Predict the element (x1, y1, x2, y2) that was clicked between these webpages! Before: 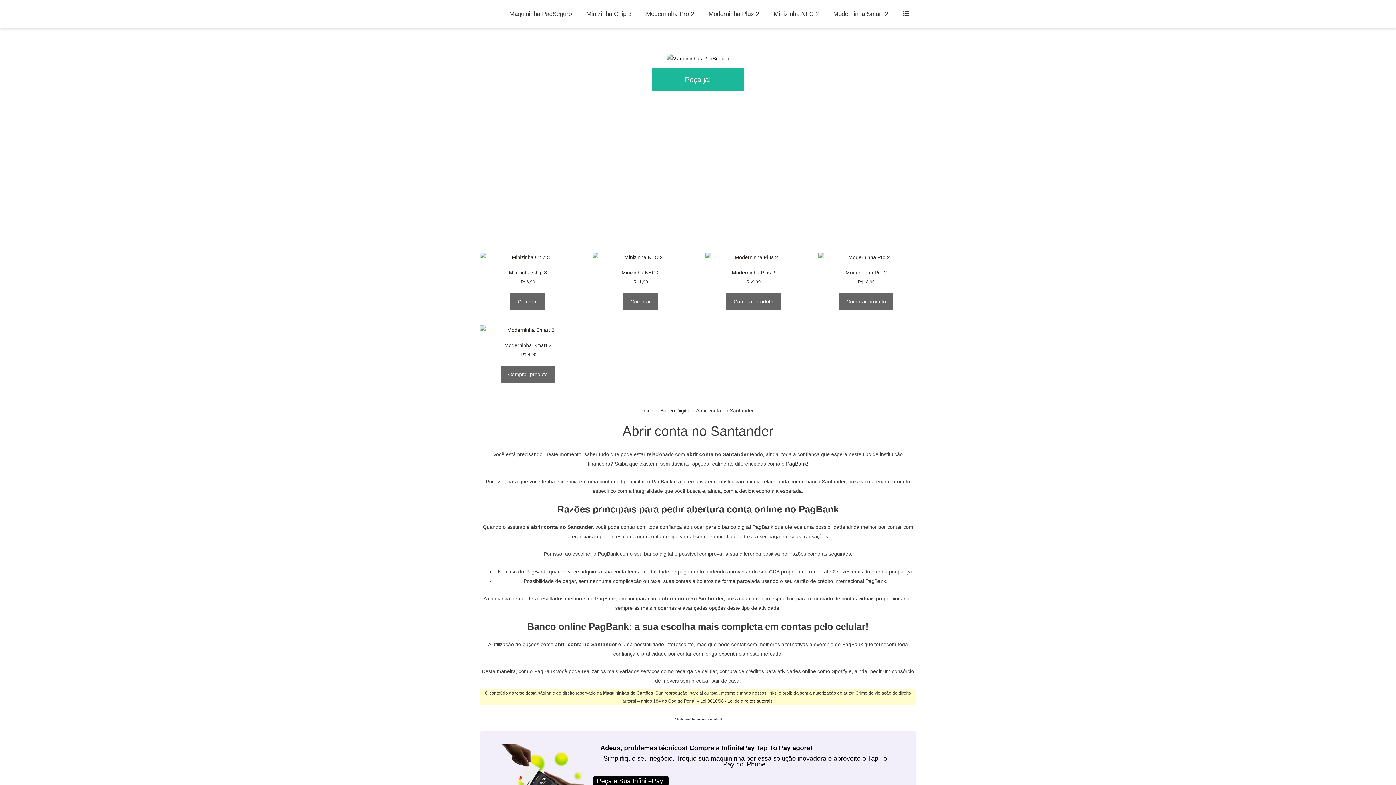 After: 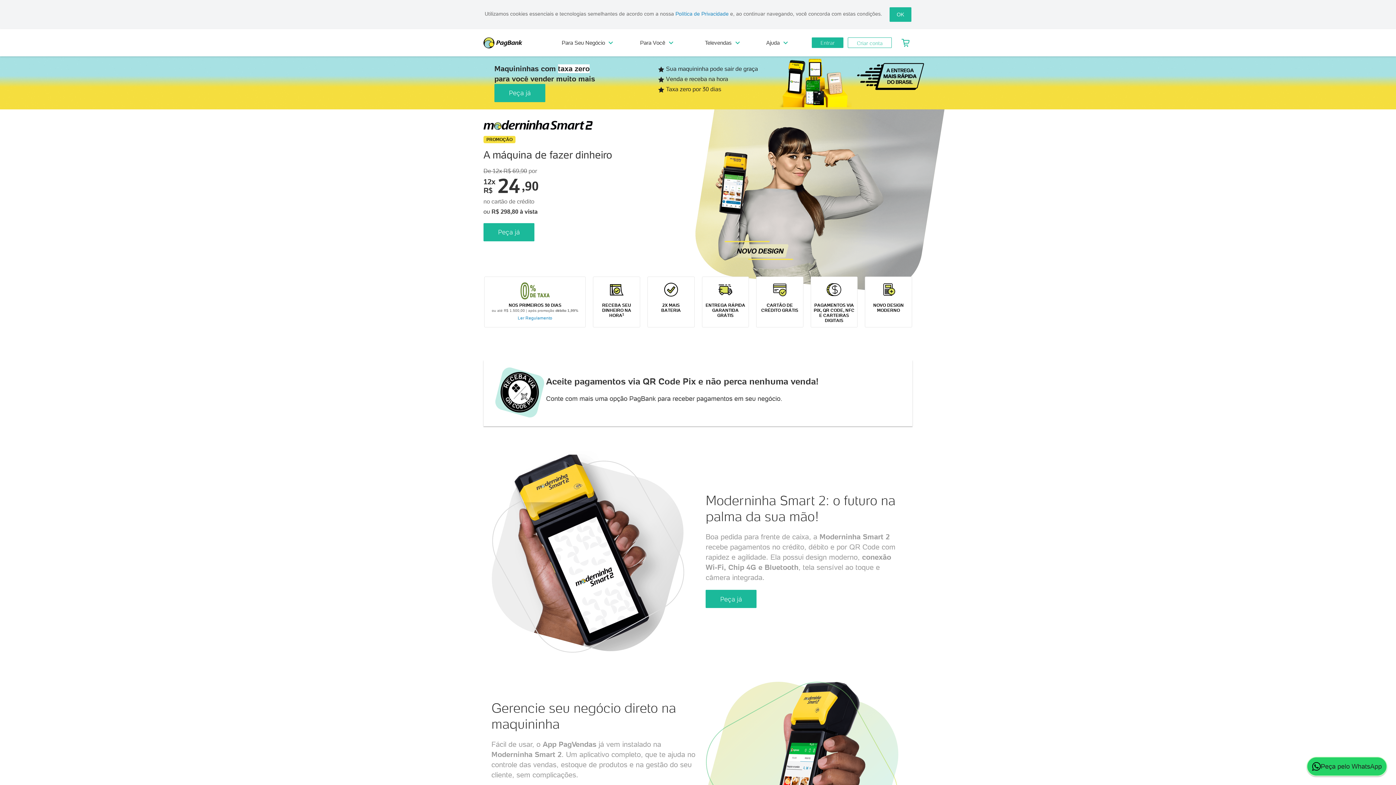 Action: bbox: (826, 7, 895, 21) label: Moderninha Smart 2